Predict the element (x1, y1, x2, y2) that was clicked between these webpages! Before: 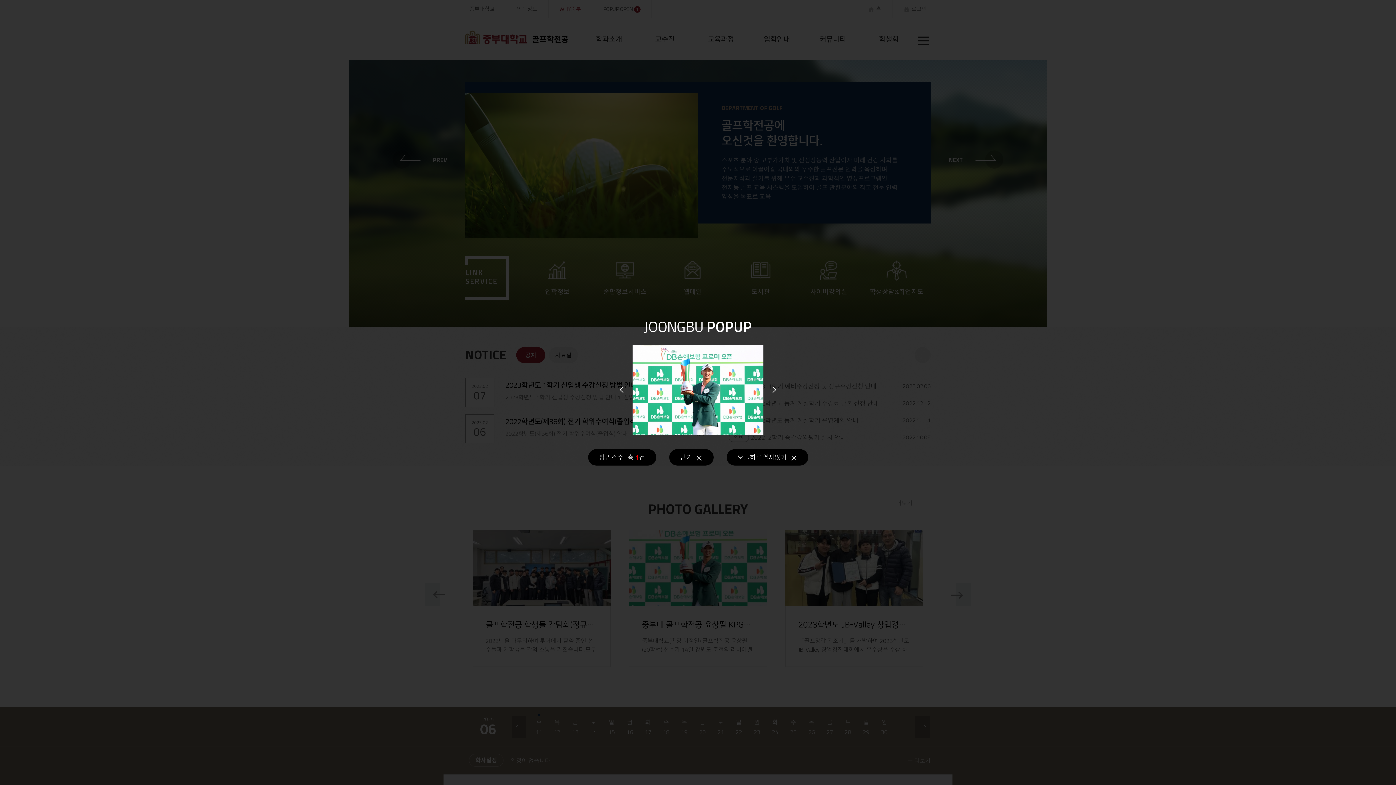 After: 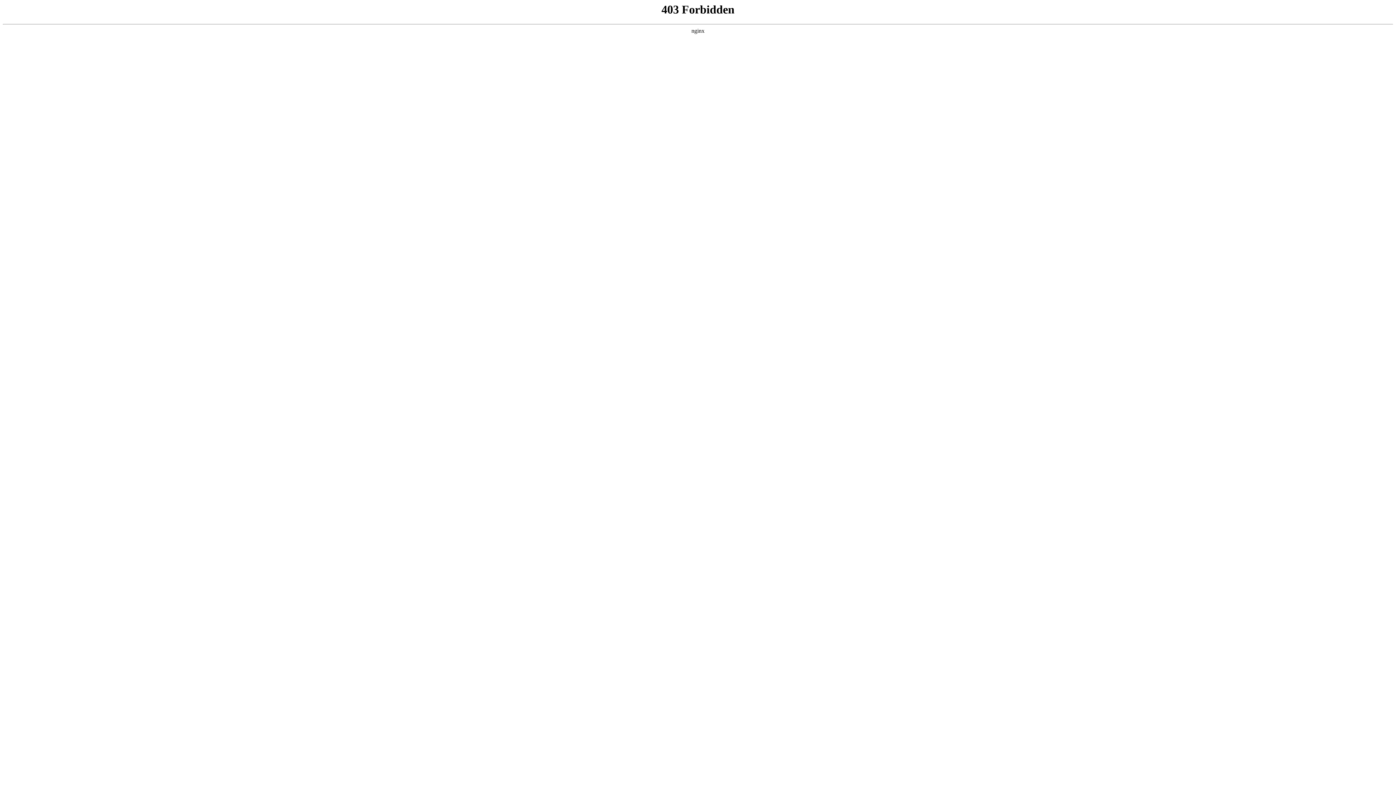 Action: bbox: (632, 345, 763, 434)